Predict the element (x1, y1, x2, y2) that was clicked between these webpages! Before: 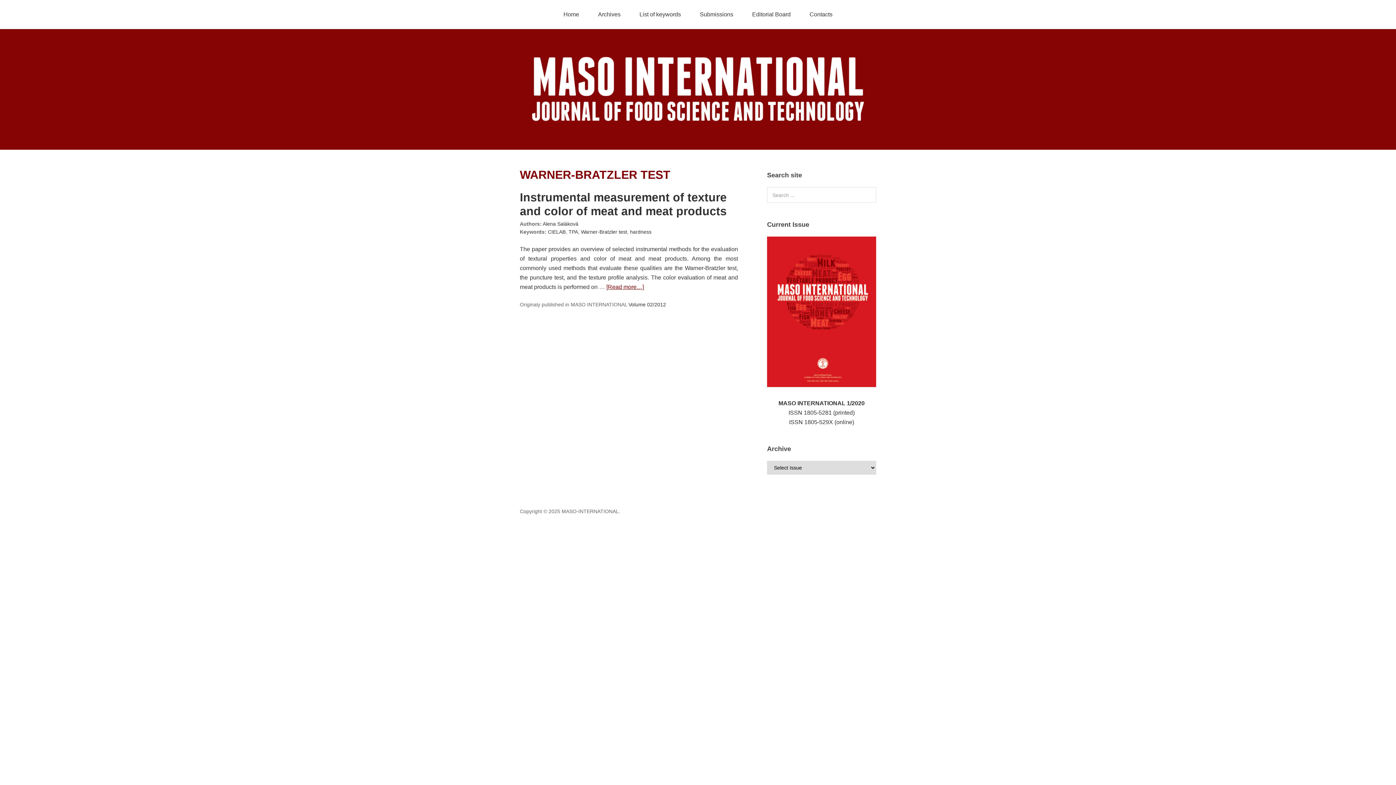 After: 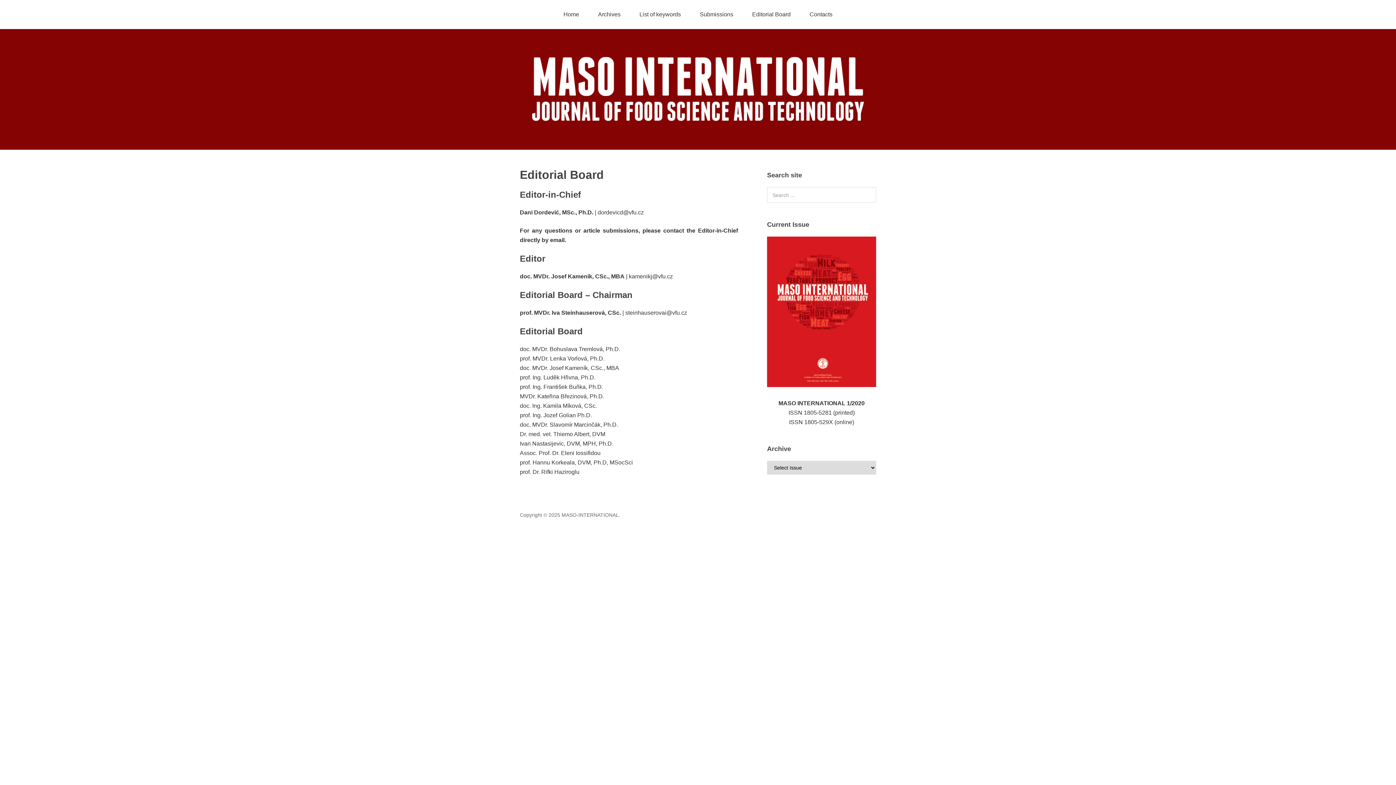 Action: label: Editorial Board bbox: (743, 0, 799, 29)